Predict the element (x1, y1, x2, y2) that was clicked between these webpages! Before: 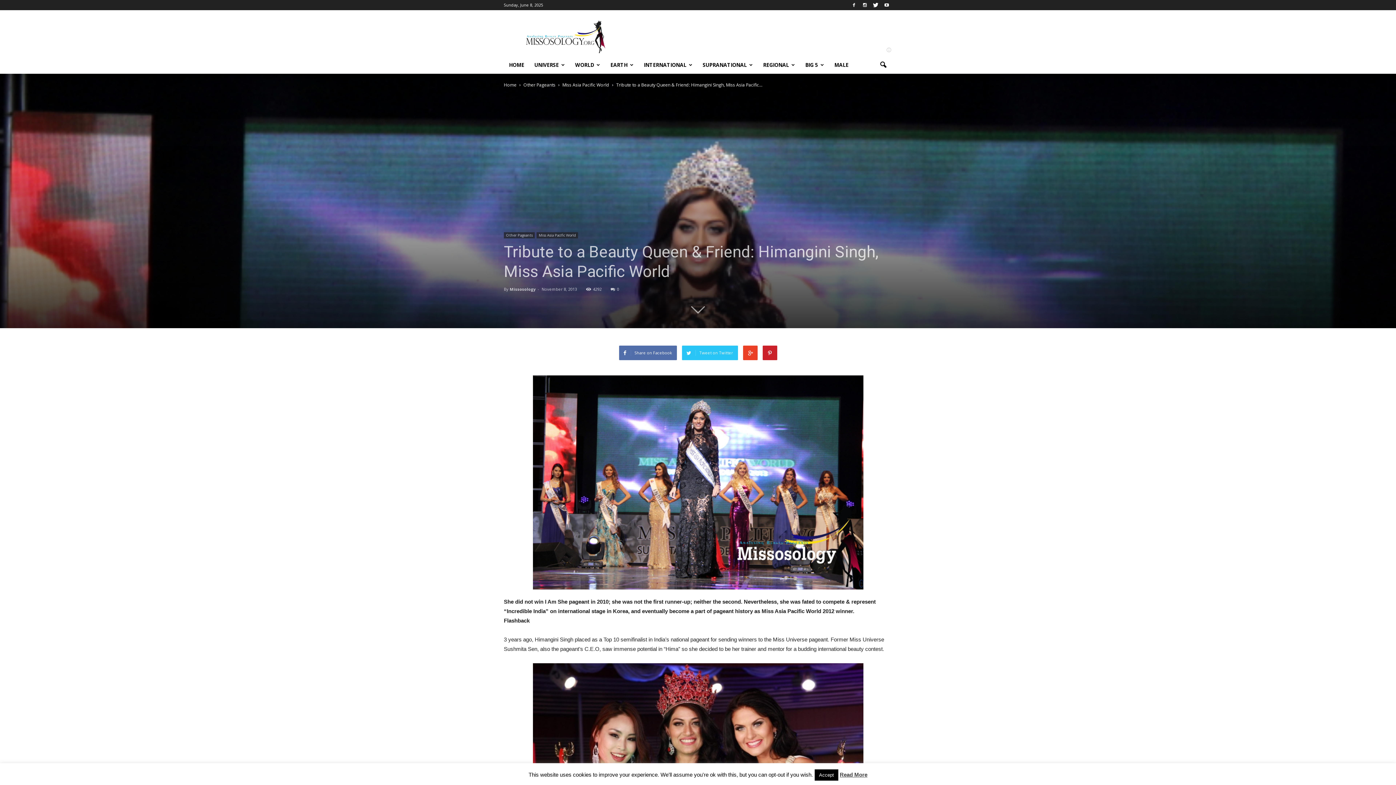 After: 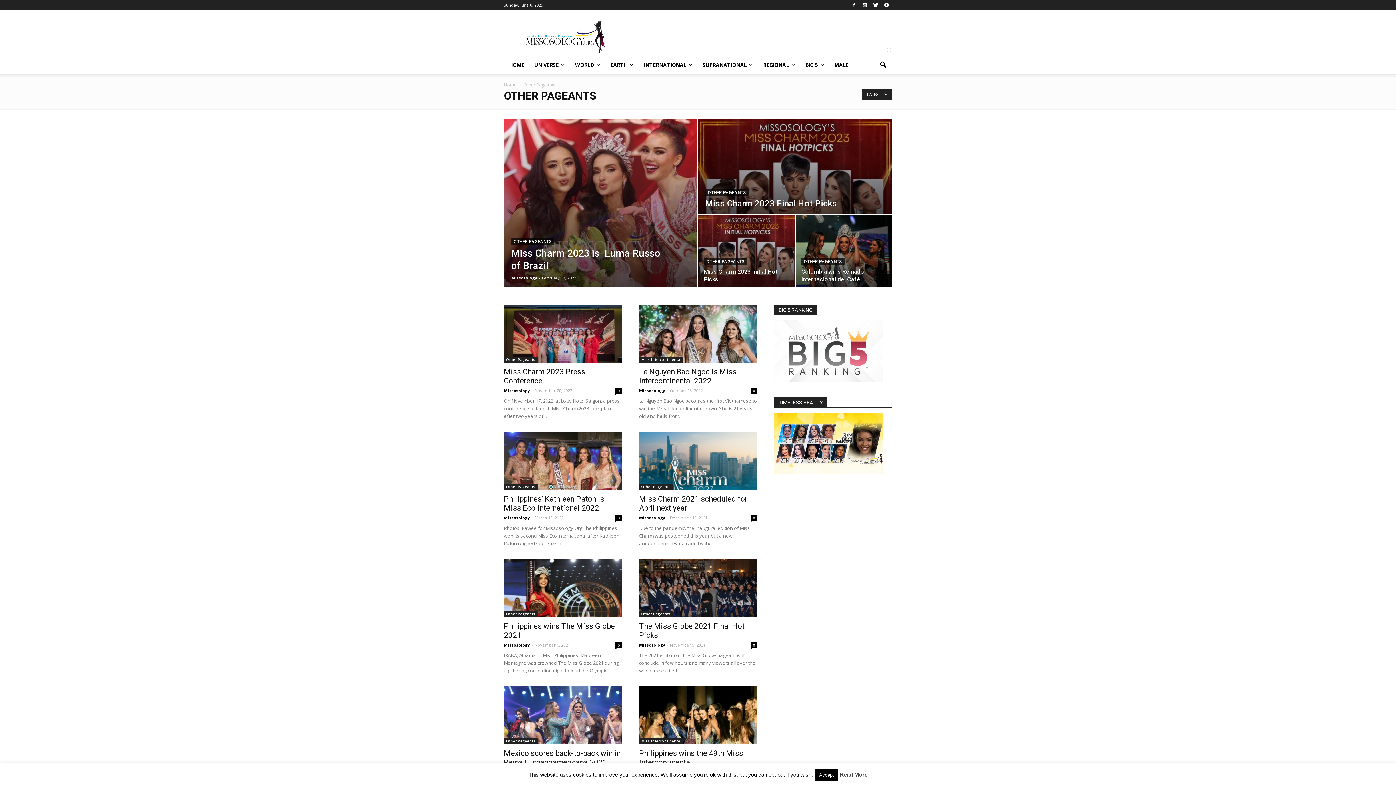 Action: bbox: (504, 232, 534, 238) label: Other Pageants